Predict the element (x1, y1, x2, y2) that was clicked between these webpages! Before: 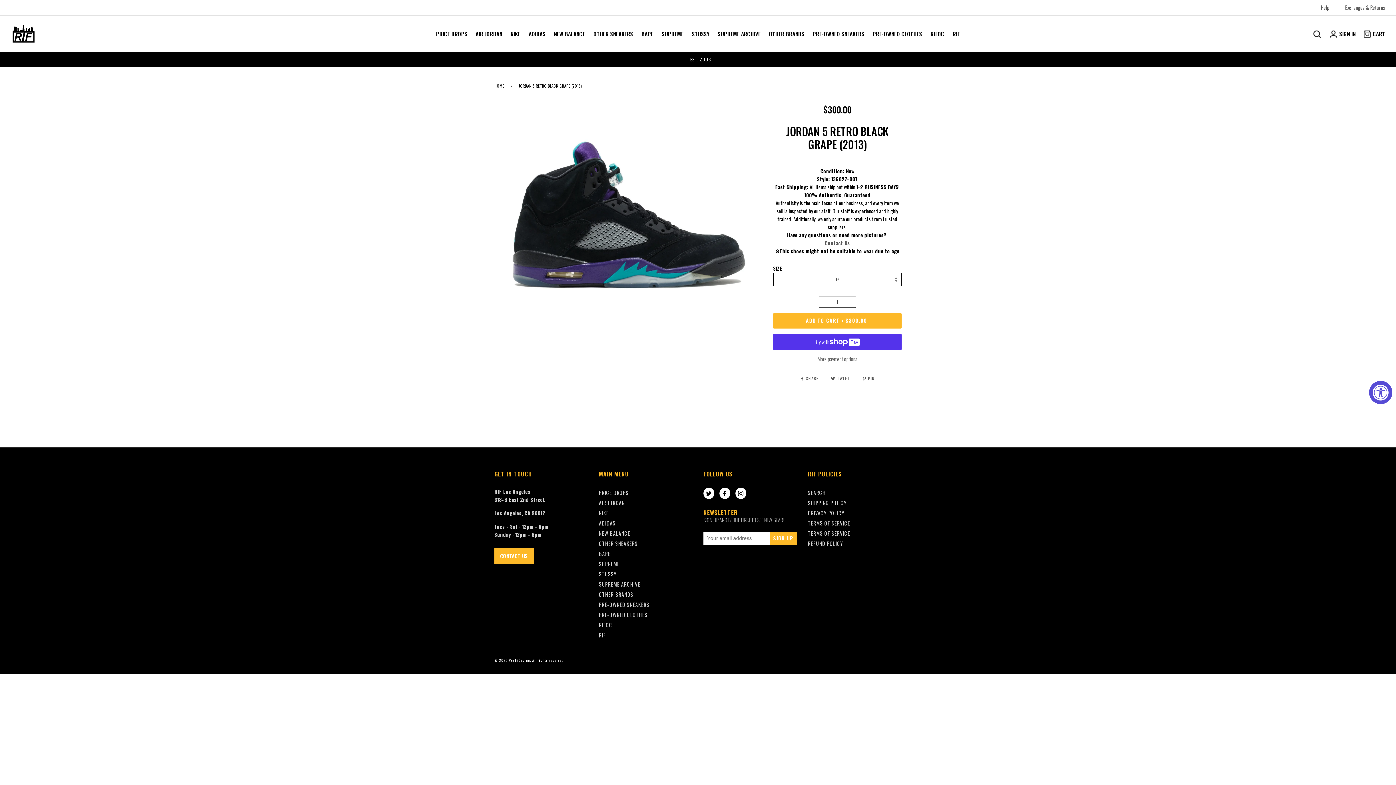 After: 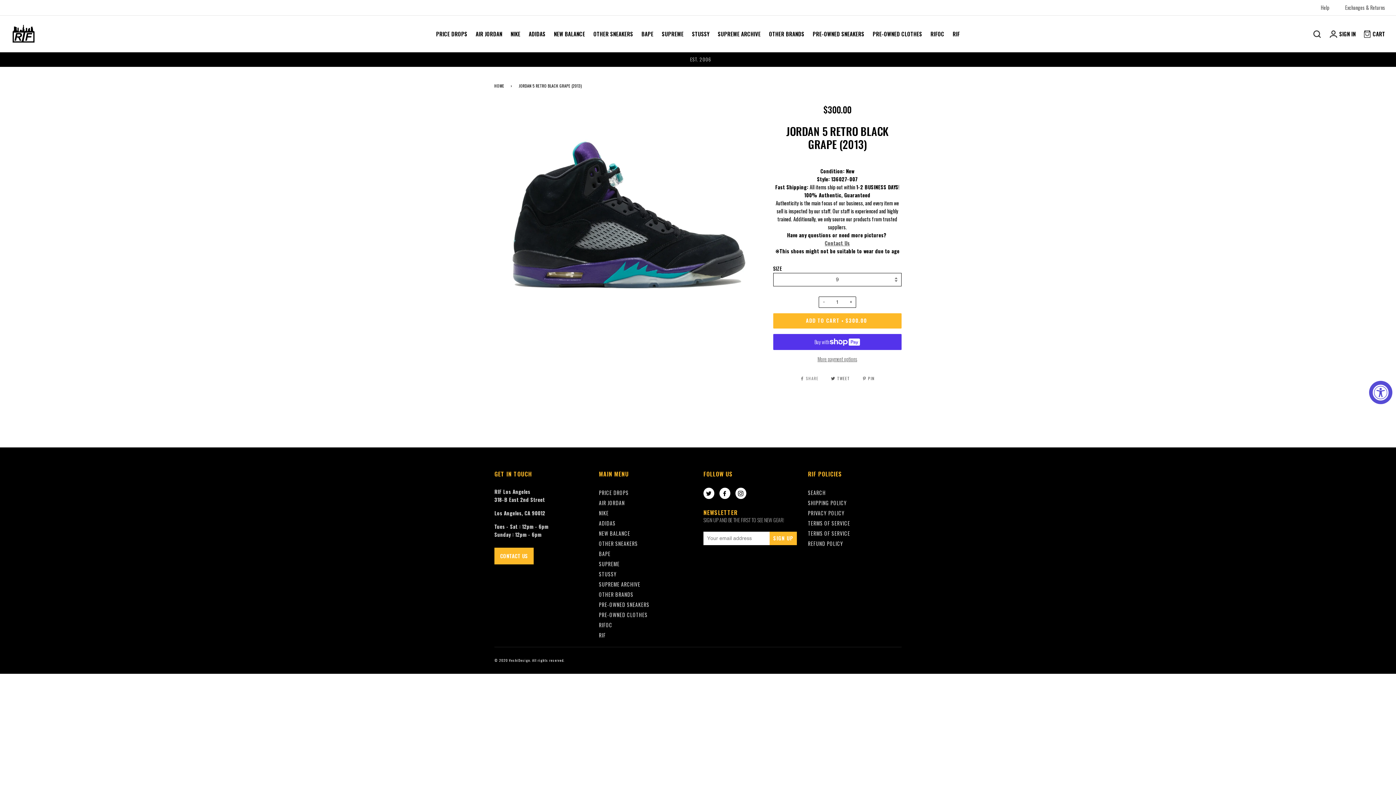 Action: label:  SHARE  bbox: (800, 375, 820, 381)